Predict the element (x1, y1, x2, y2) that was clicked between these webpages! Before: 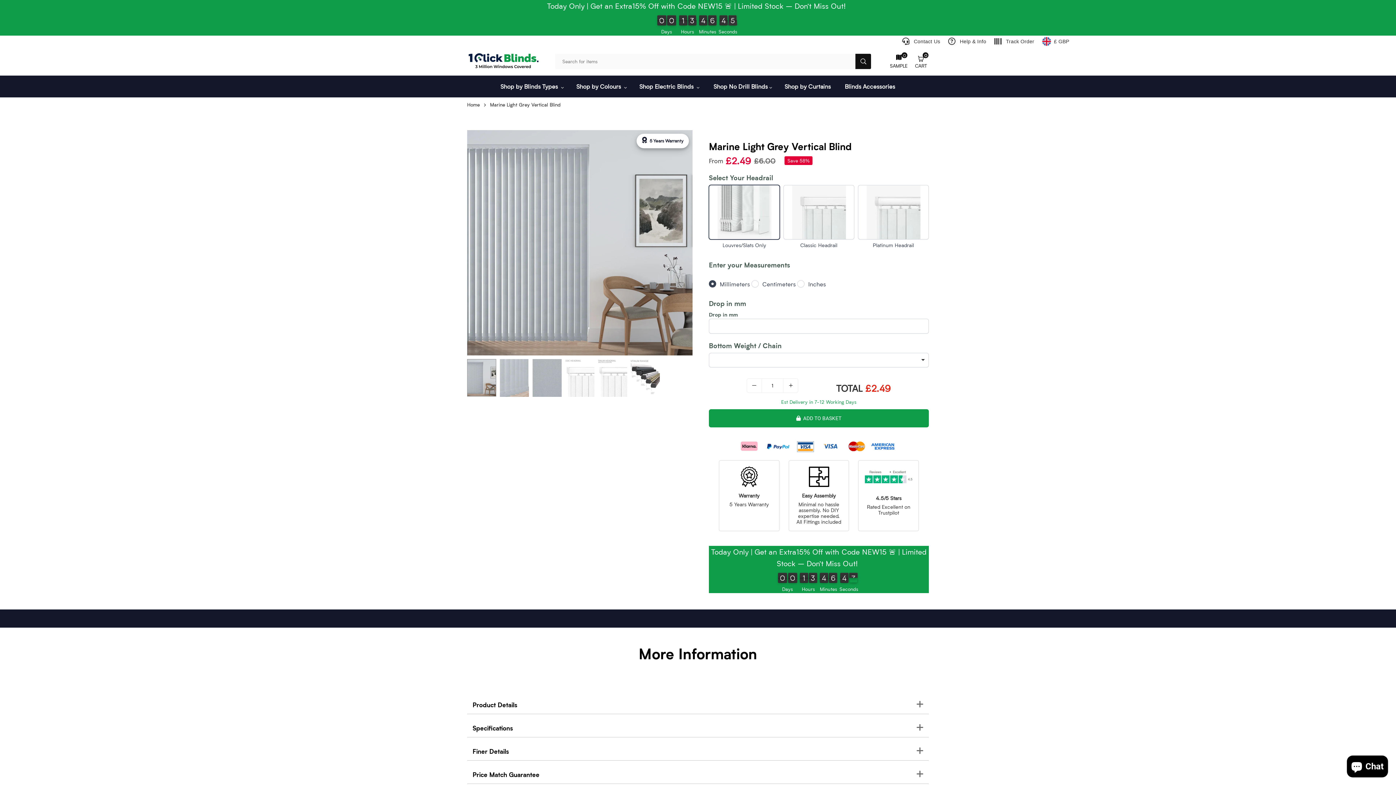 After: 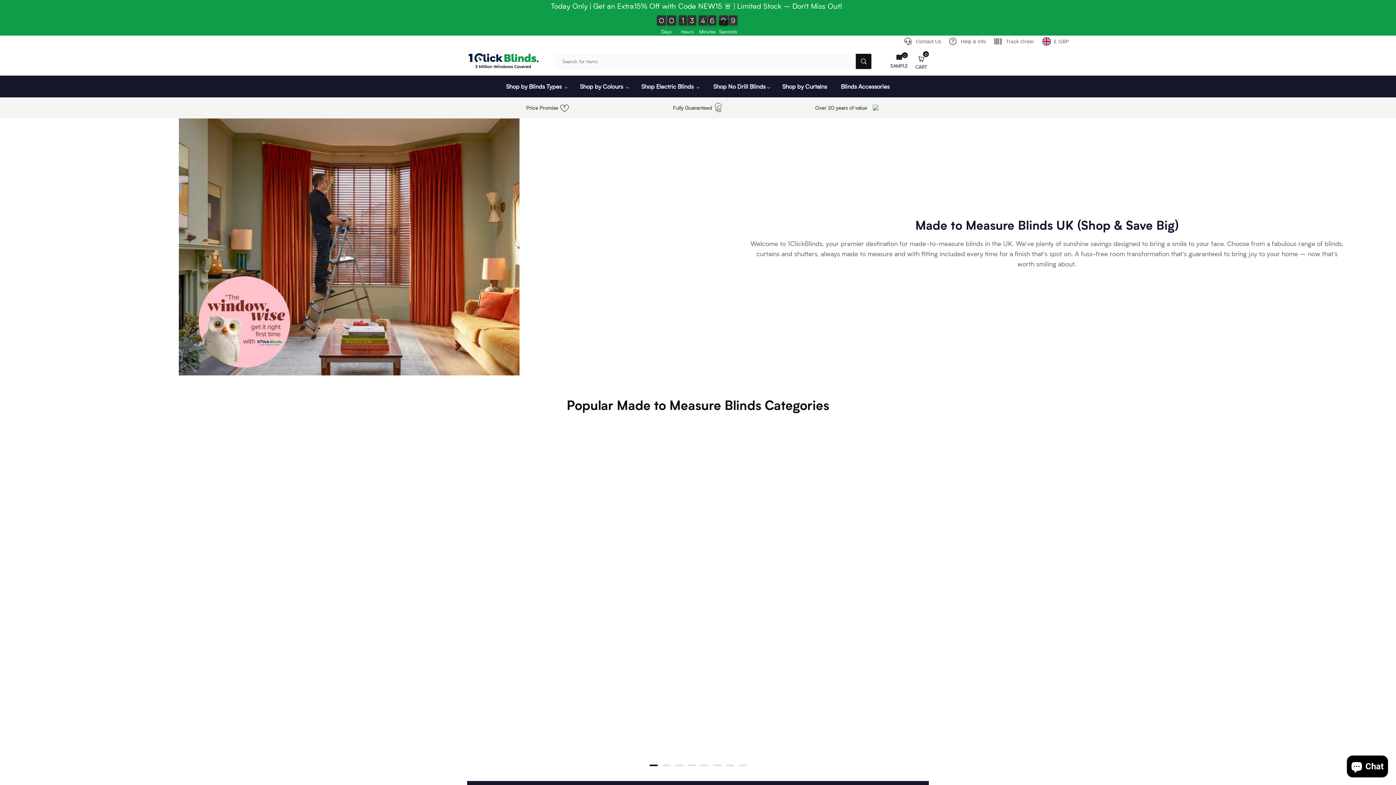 Action: label: 1CLICKBLINDS bbox: (467, 47, 540, 75)